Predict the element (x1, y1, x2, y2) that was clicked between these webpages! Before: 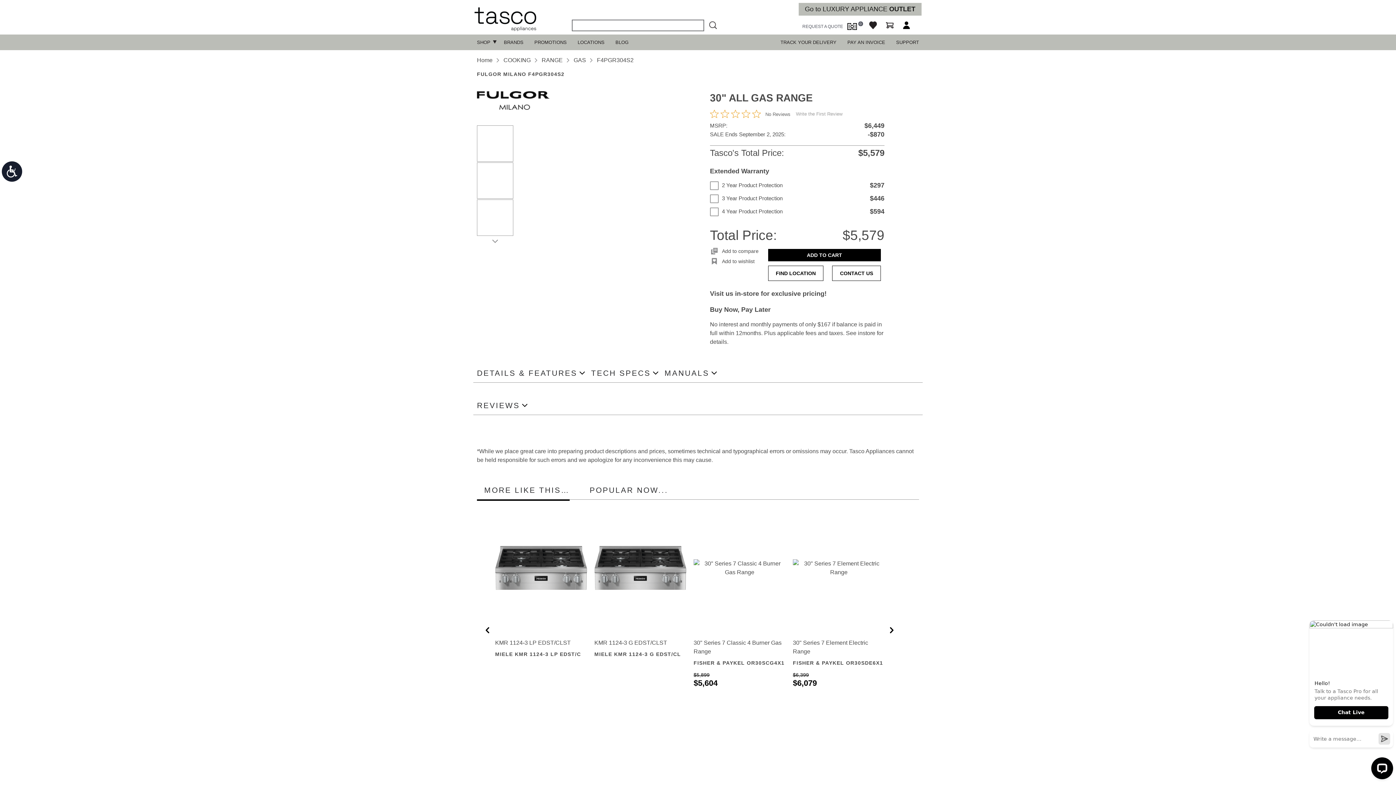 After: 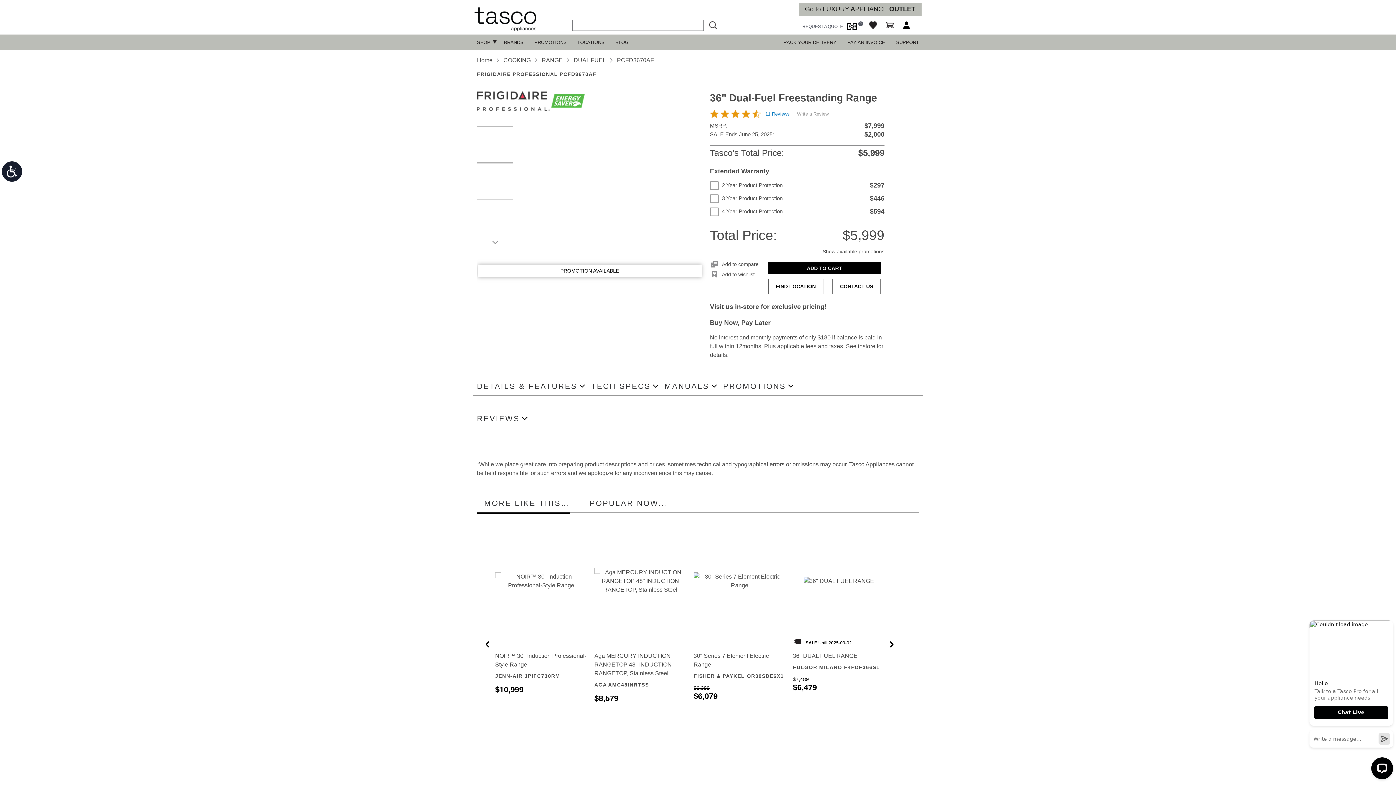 Action: label: 36" Dual-Fuel Freestanding Range bbox: (823, 639, 914, 646)